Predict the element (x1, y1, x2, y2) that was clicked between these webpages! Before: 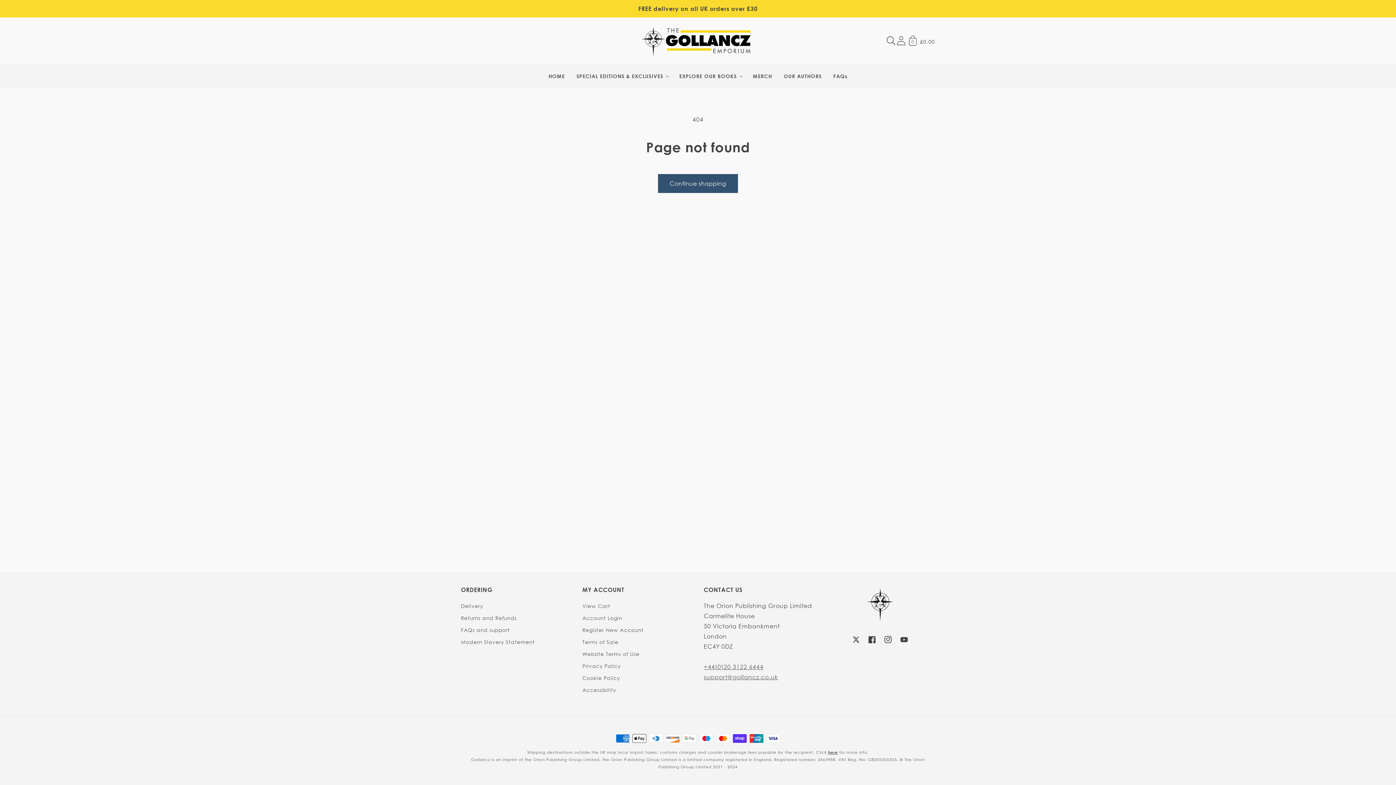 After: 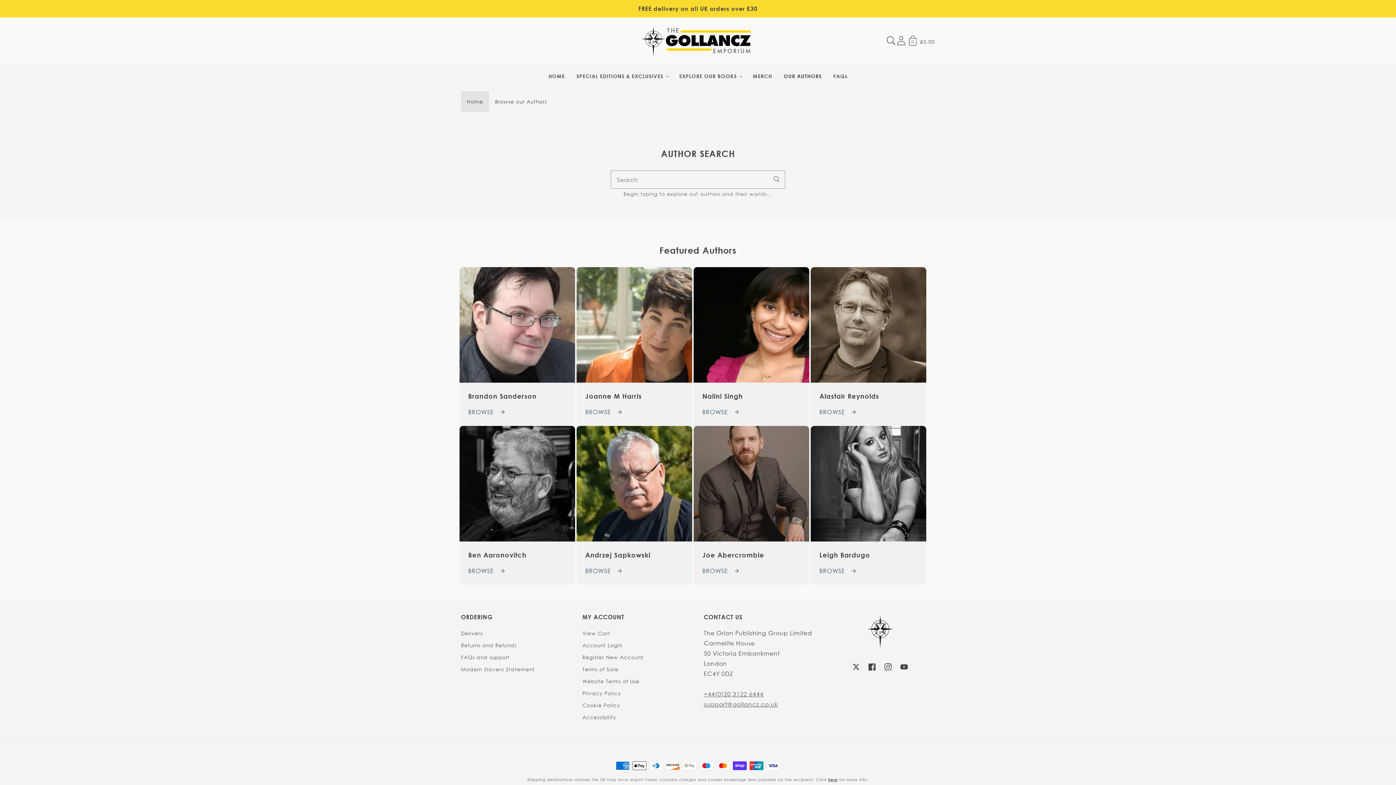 Action: label: OUR AUTHORS bbox: (778, 66, 827, 85)